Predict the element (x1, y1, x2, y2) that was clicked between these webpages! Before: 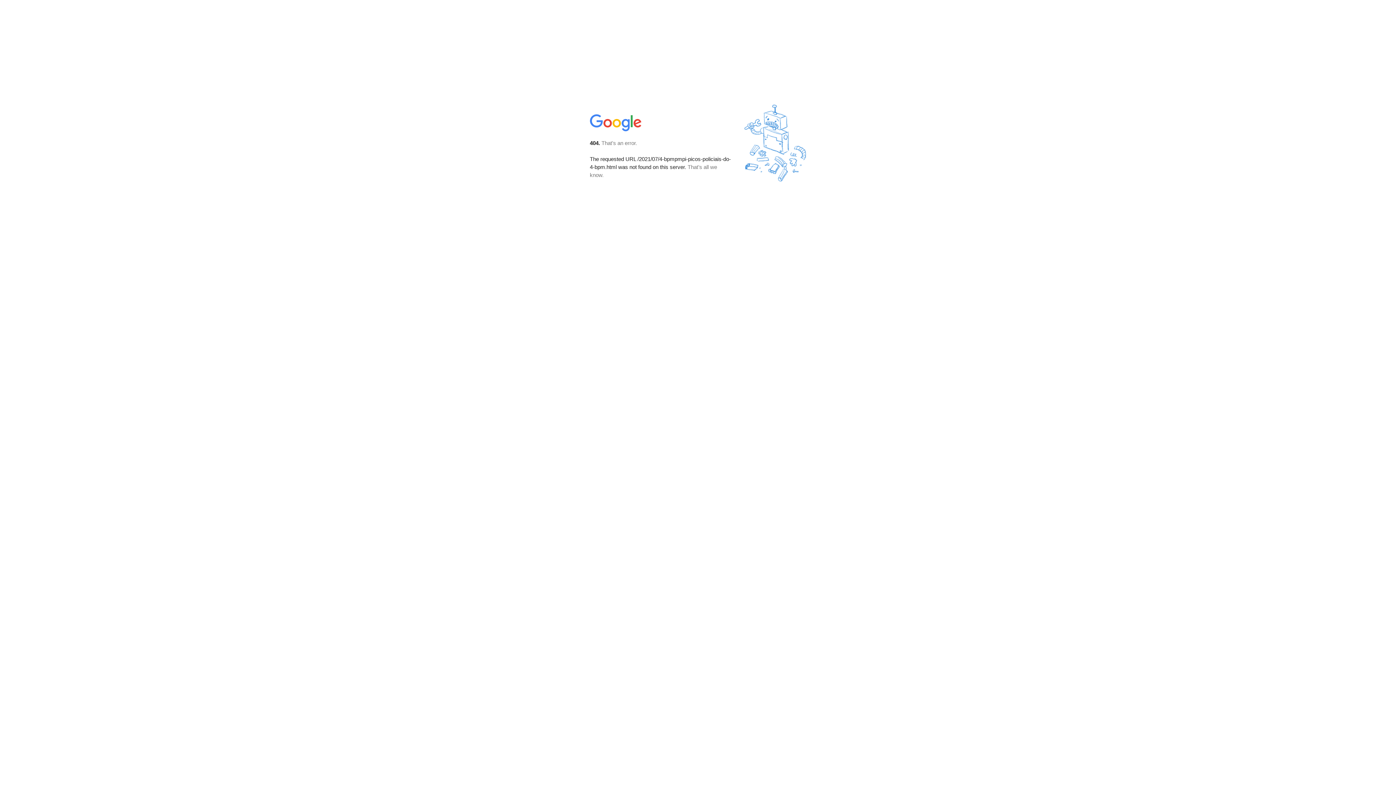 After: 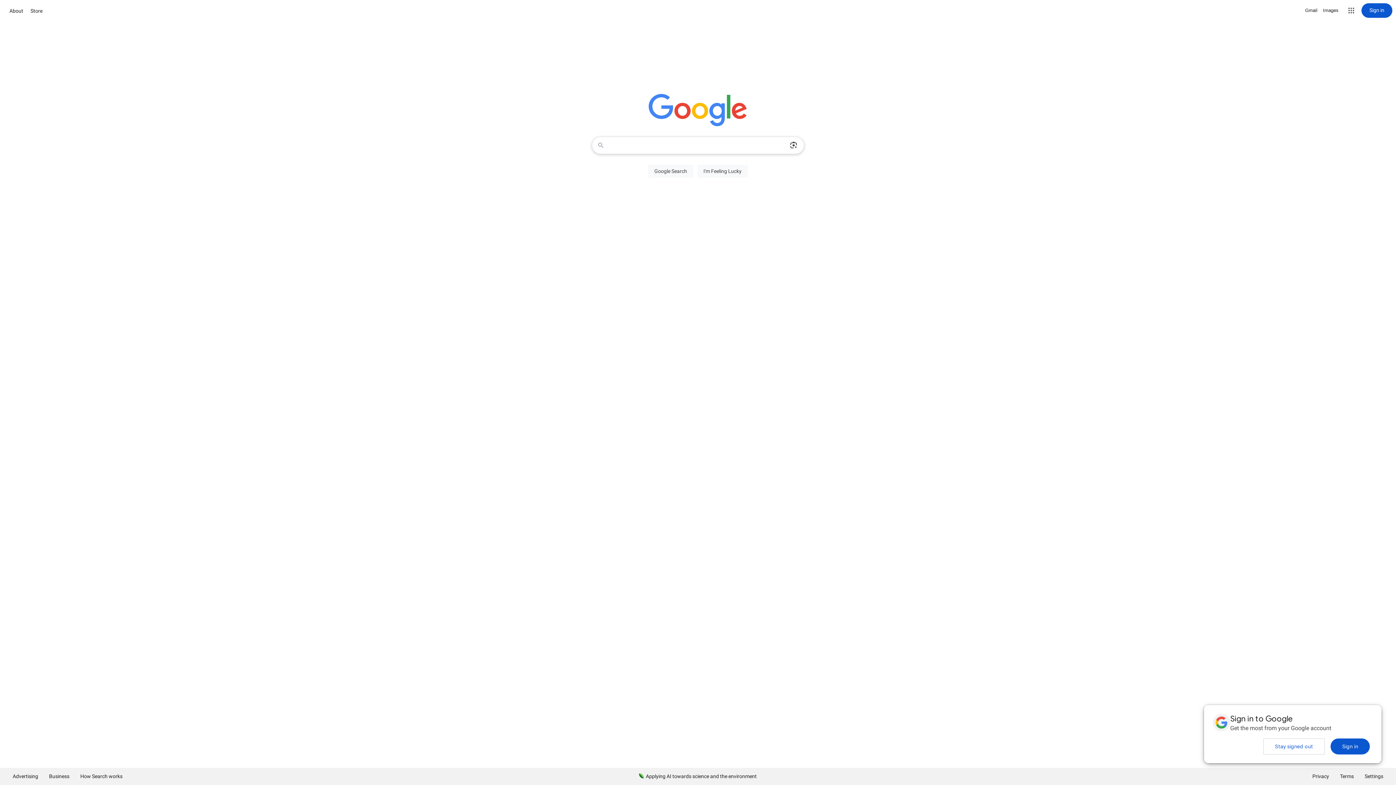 Action: bbox: (590, 127, 642, 134)